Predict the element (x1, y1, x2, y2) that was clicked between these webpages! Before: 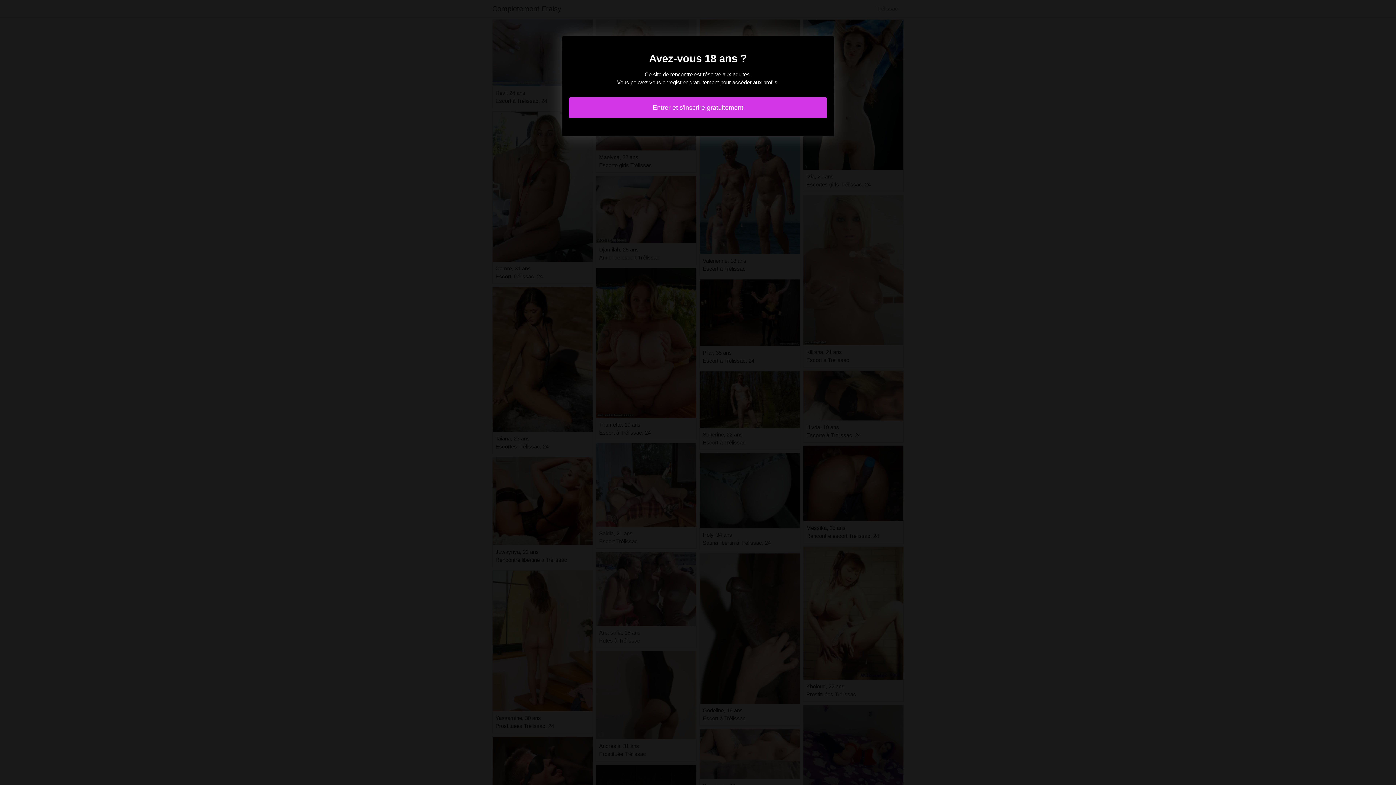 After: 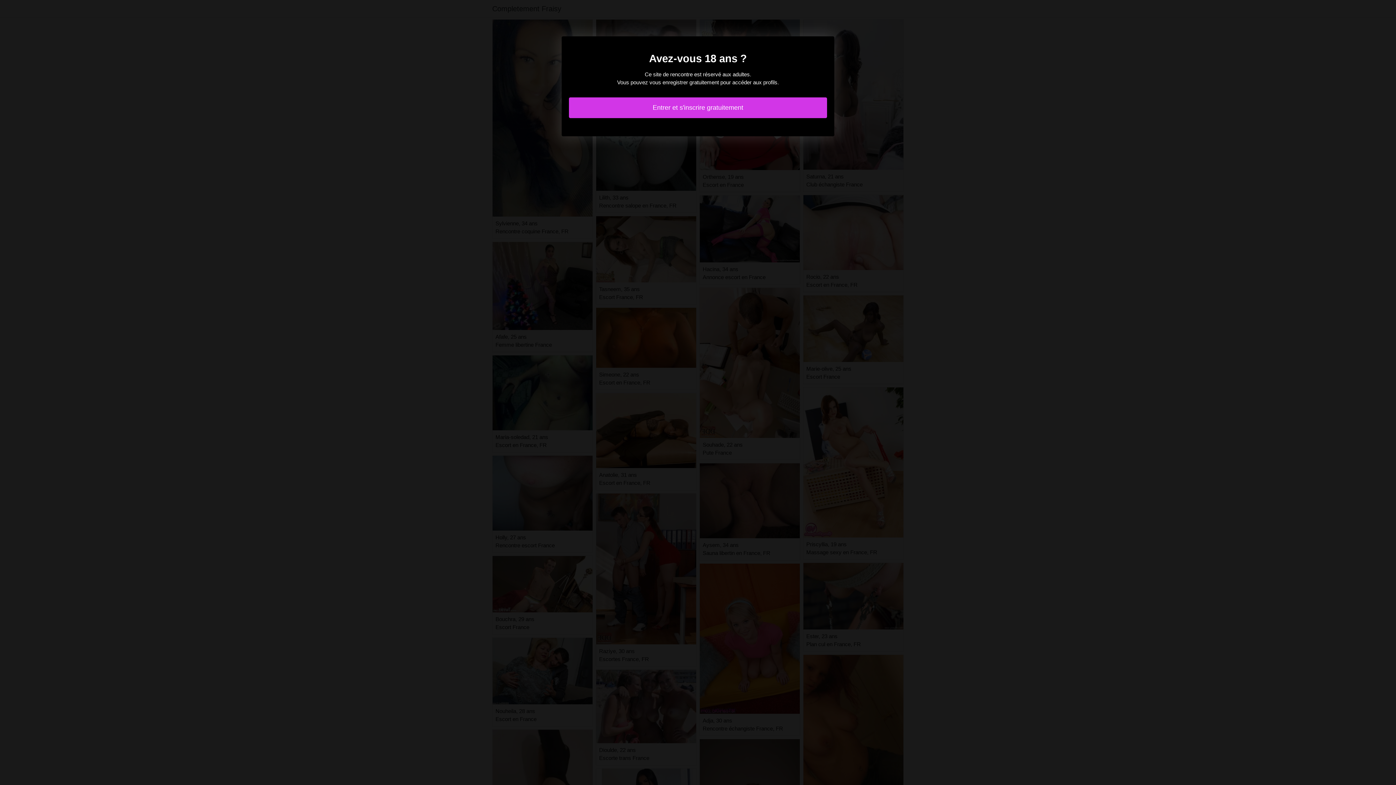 Action: bbox: (569, 97, 827, 118) label: Entrer et s'inscrire gratuitement